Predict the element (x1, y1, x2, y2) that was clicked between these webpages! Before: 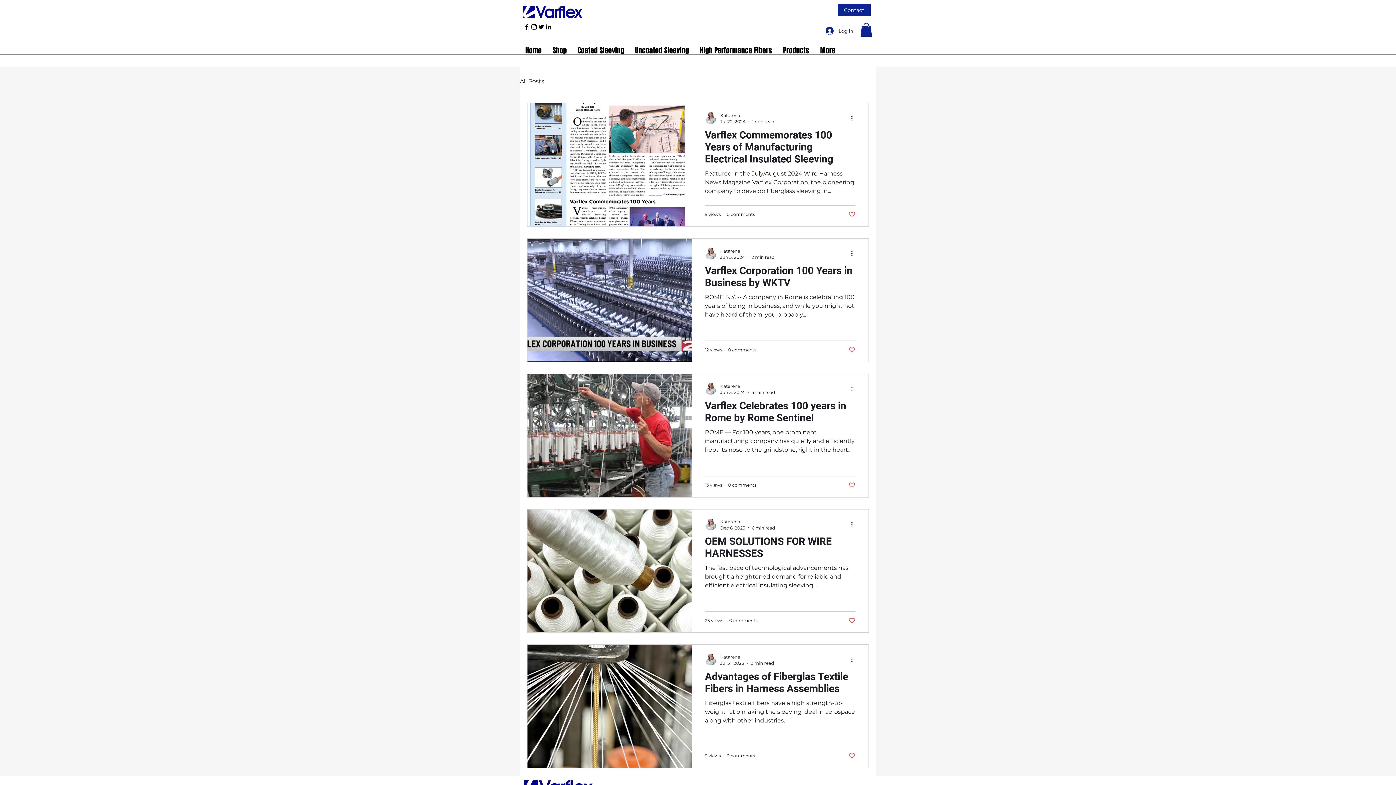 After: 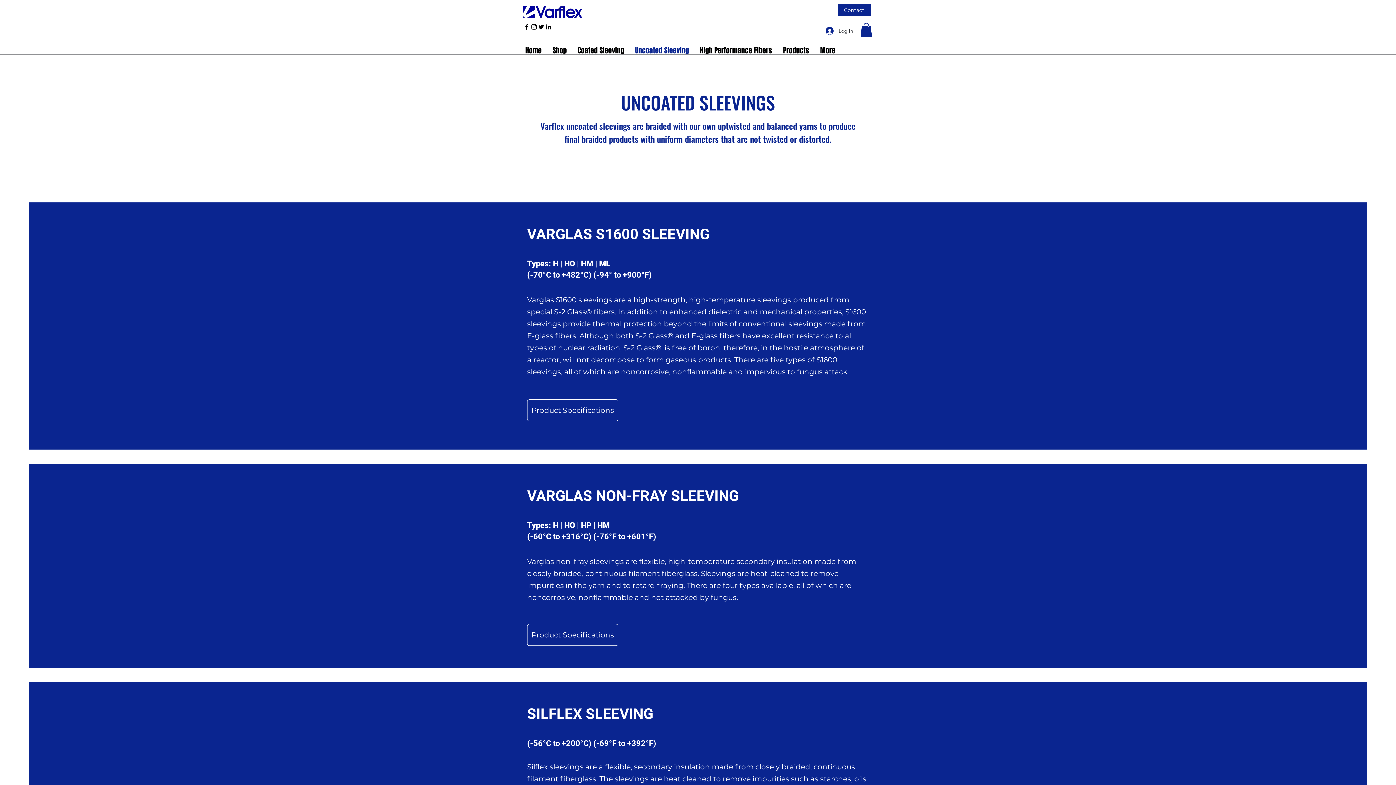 Action: label: Uncoated Sleeving bbox: (629, 40, 694, 60)